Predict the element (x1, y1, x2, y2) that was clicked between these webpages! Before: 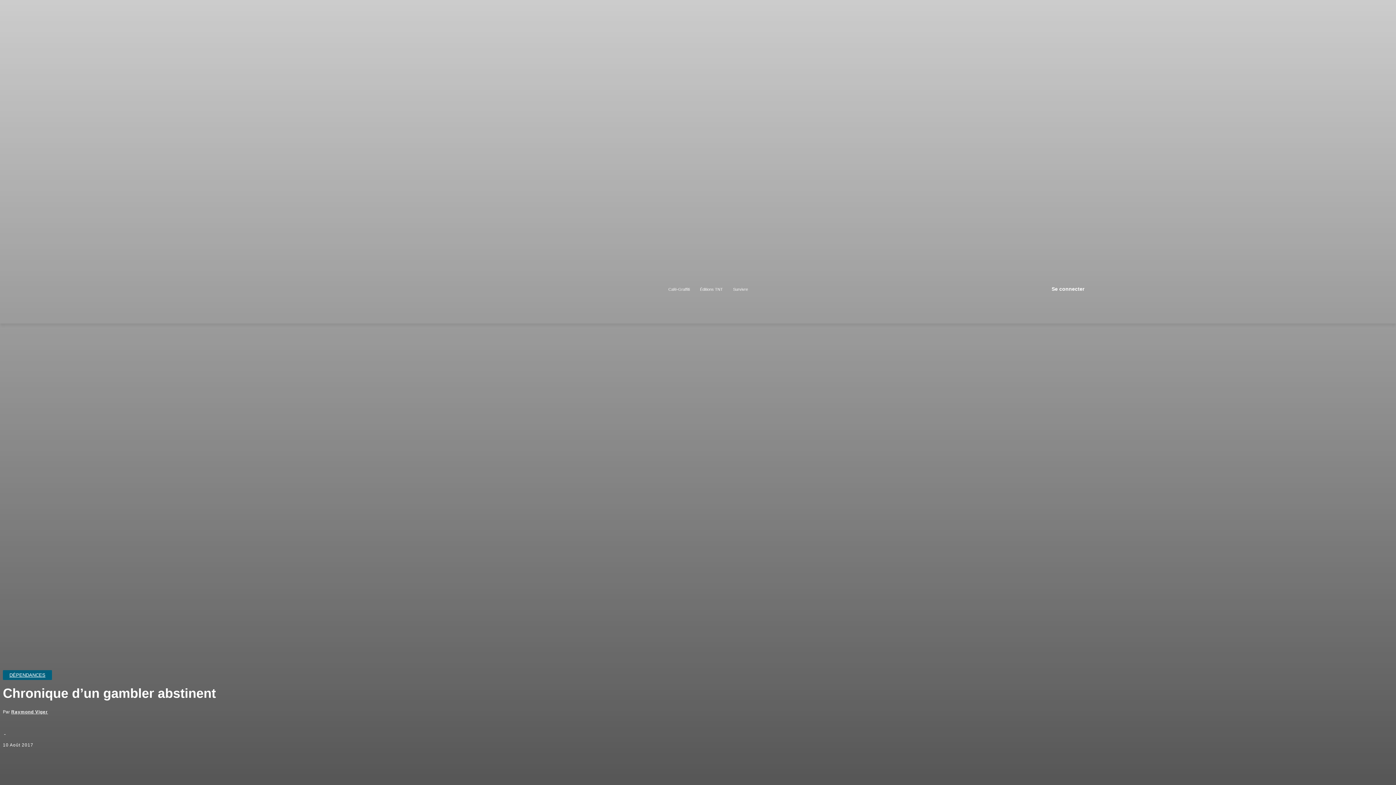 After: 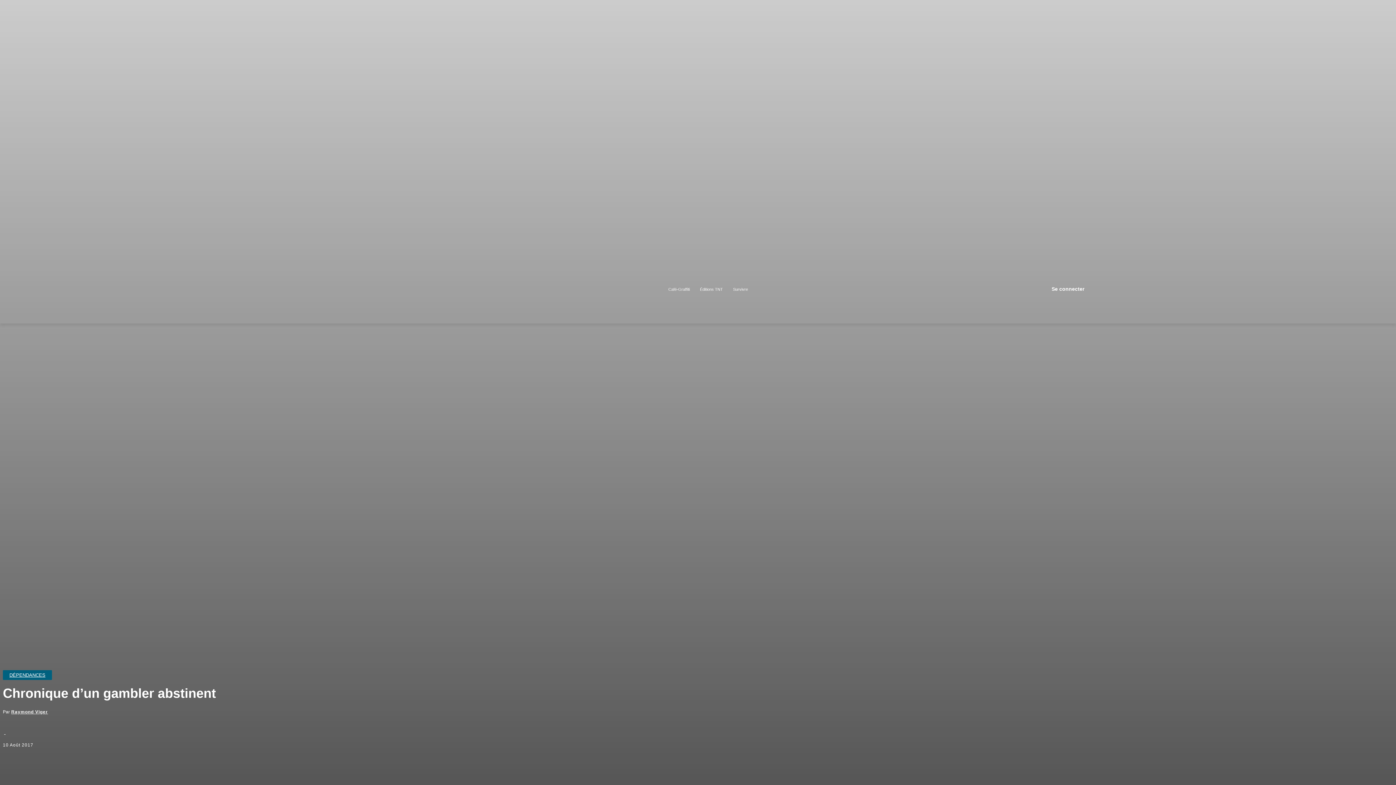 Action: bbox: (107, 757, 131, 771)